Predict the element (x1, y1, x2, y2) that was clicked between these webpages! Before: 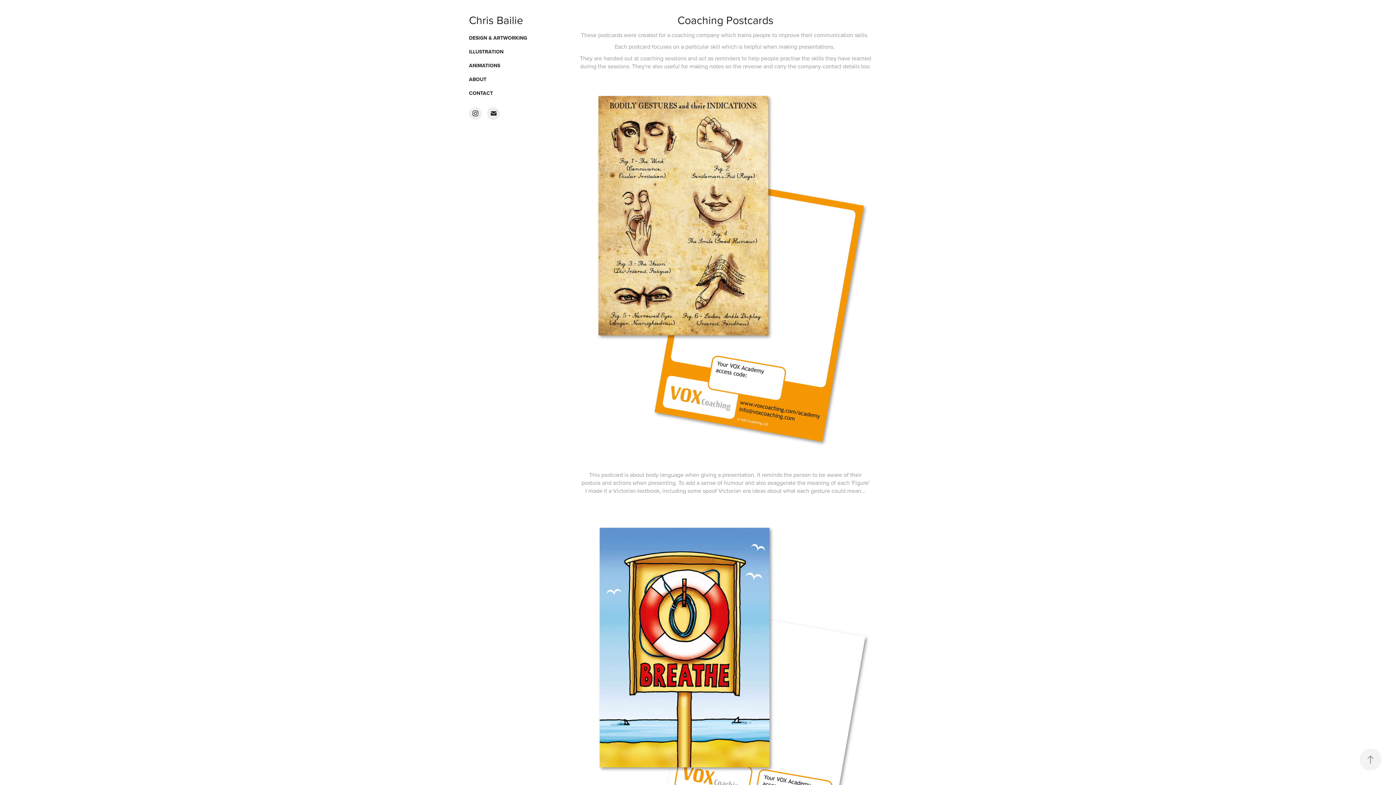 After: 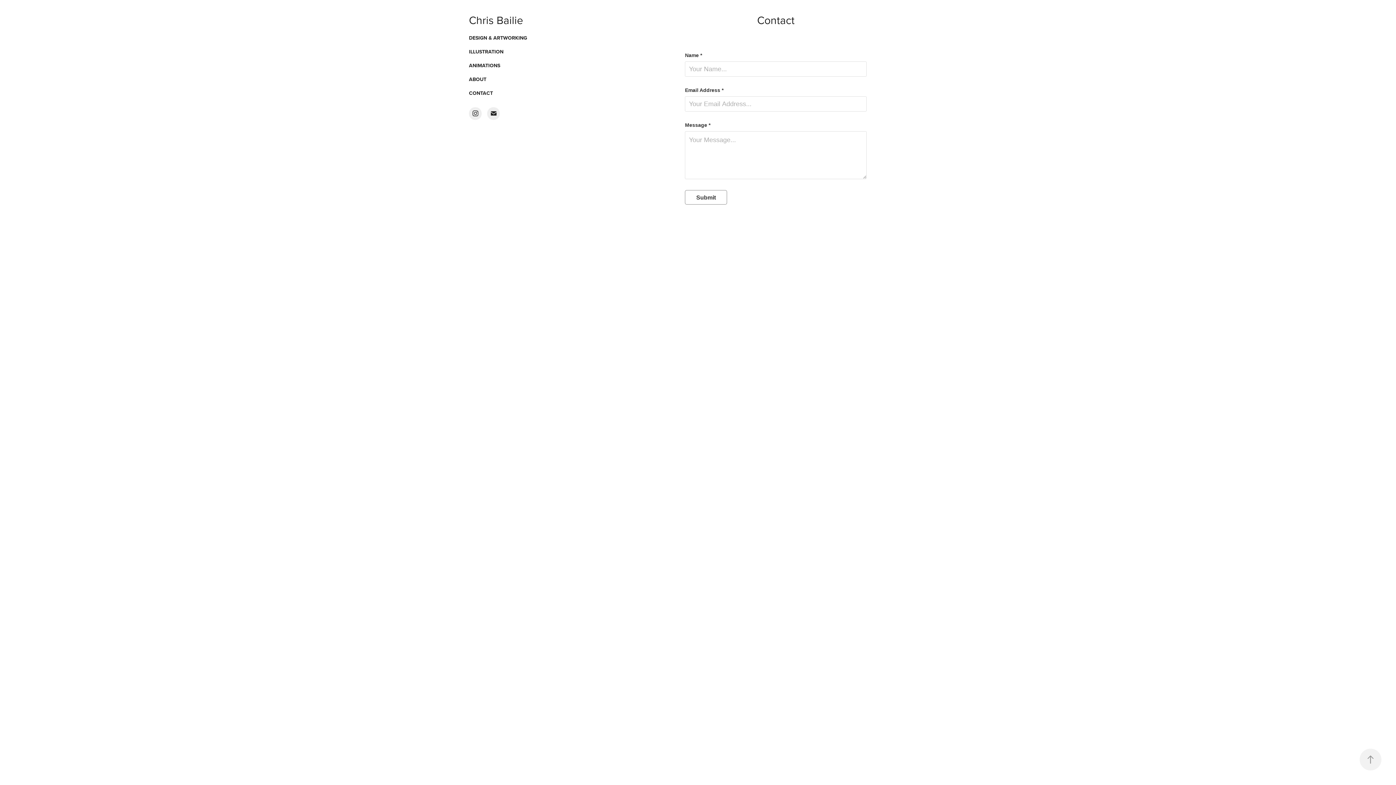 Action: label: CONTACT bbox: (469, 89, 493, 96)